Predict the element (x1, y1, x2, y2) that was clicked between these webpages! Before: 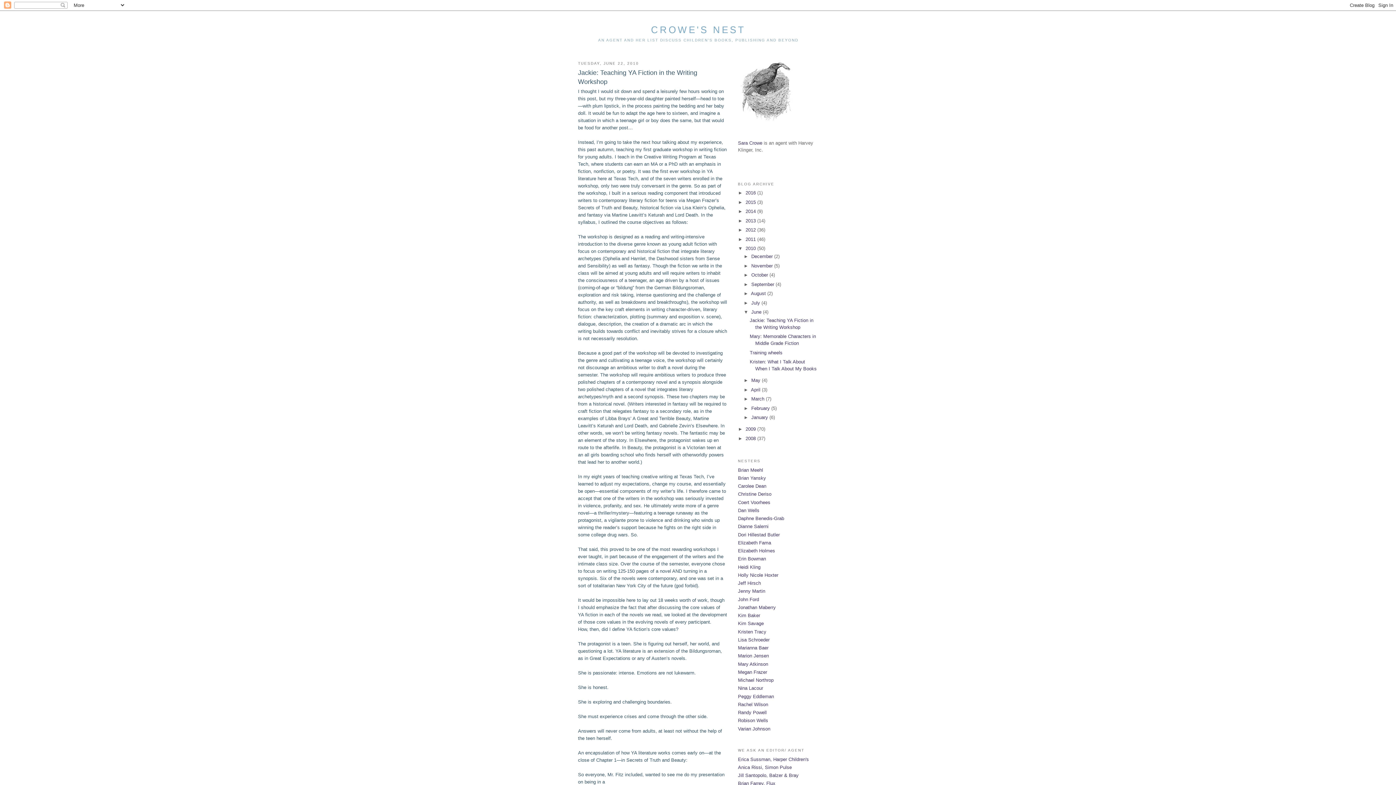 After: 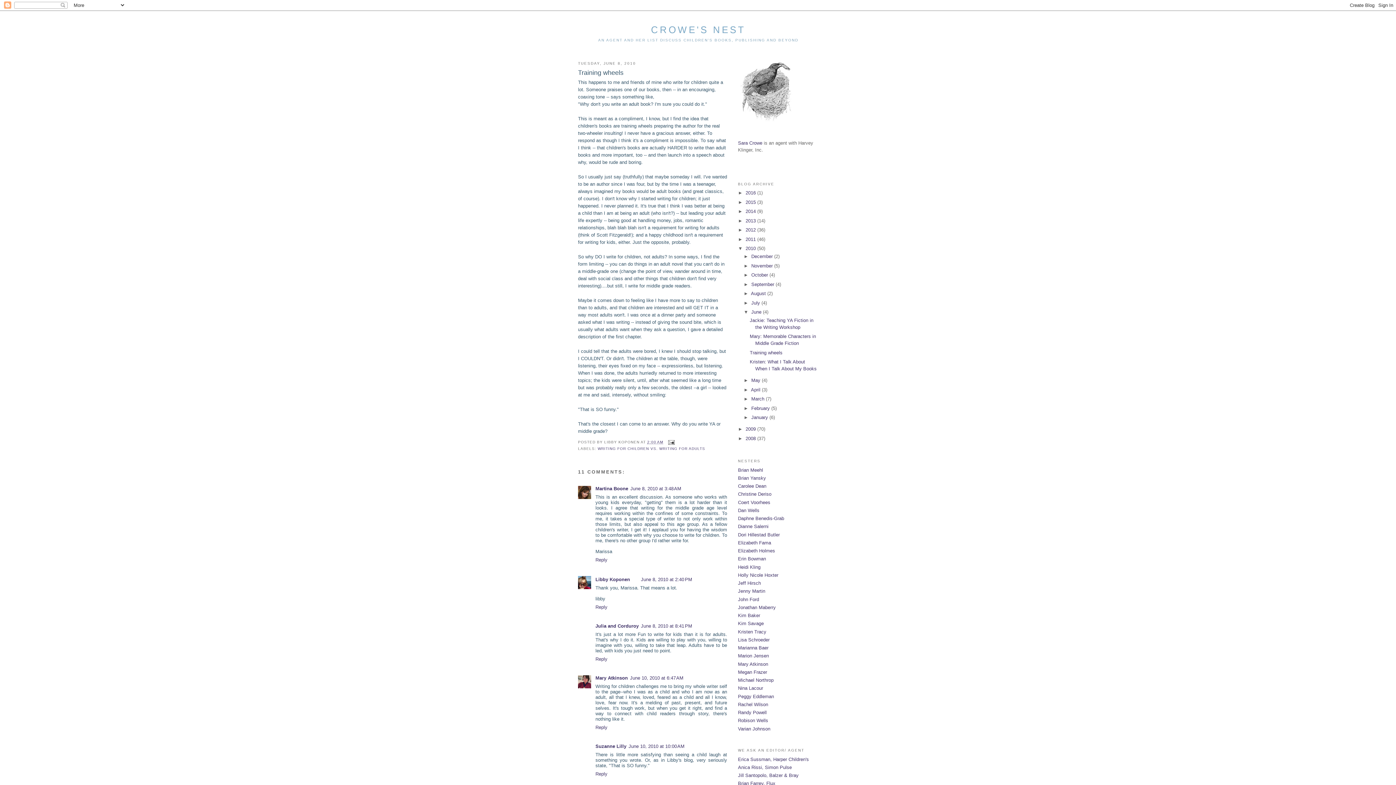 Action: label: Training wheels bbox: (749, 350, 782, 355)